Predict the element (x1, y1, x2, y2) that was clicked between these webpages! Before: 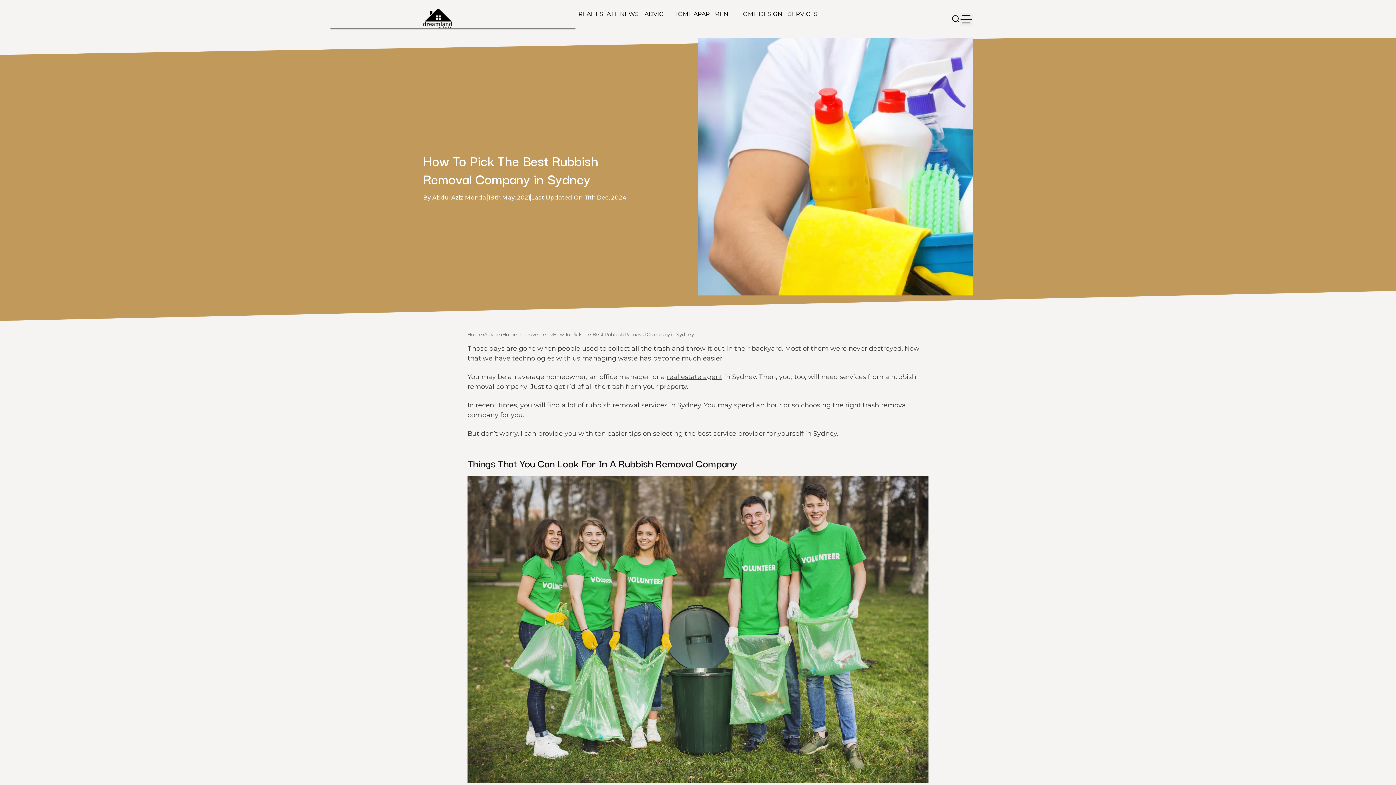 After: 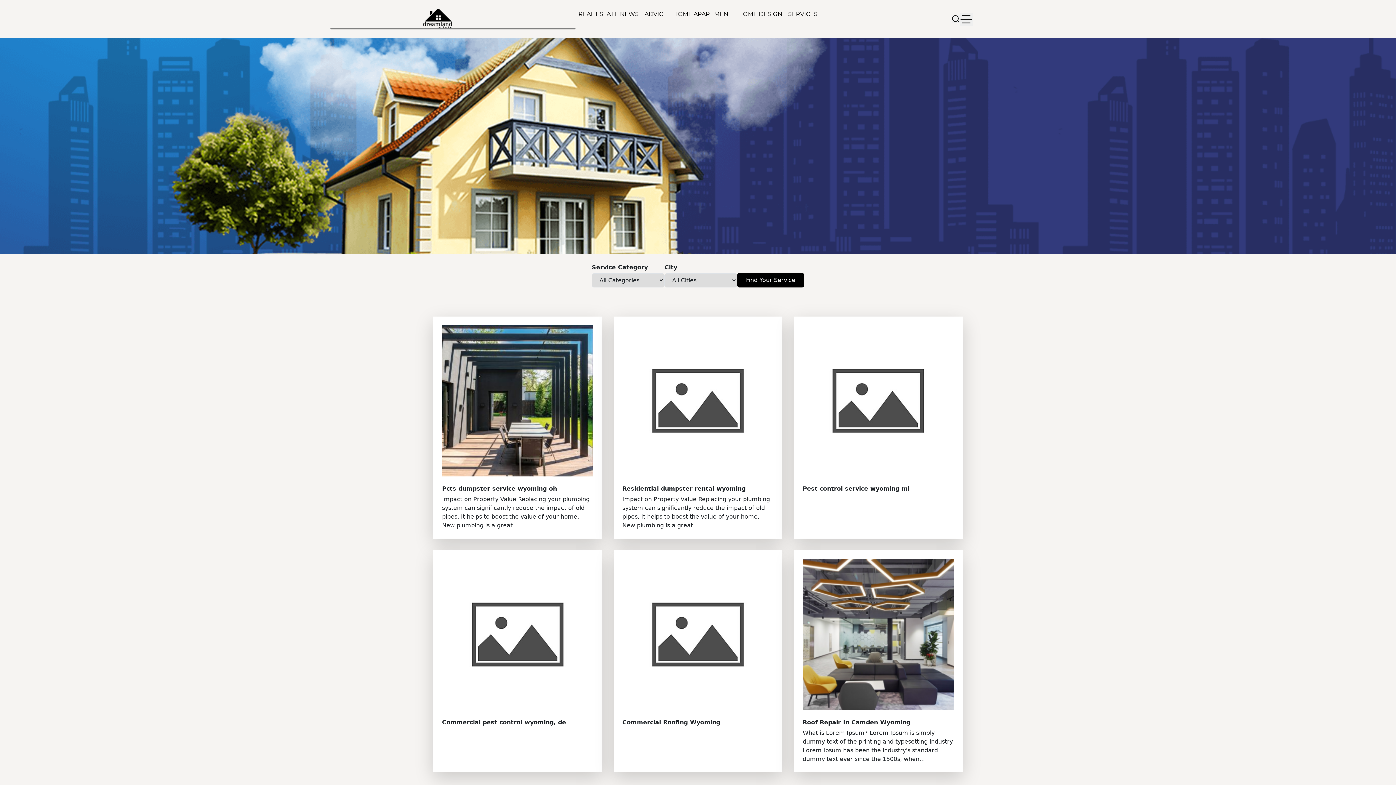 Action: label: SERVICES bbox: (785, 7, 820, 20)